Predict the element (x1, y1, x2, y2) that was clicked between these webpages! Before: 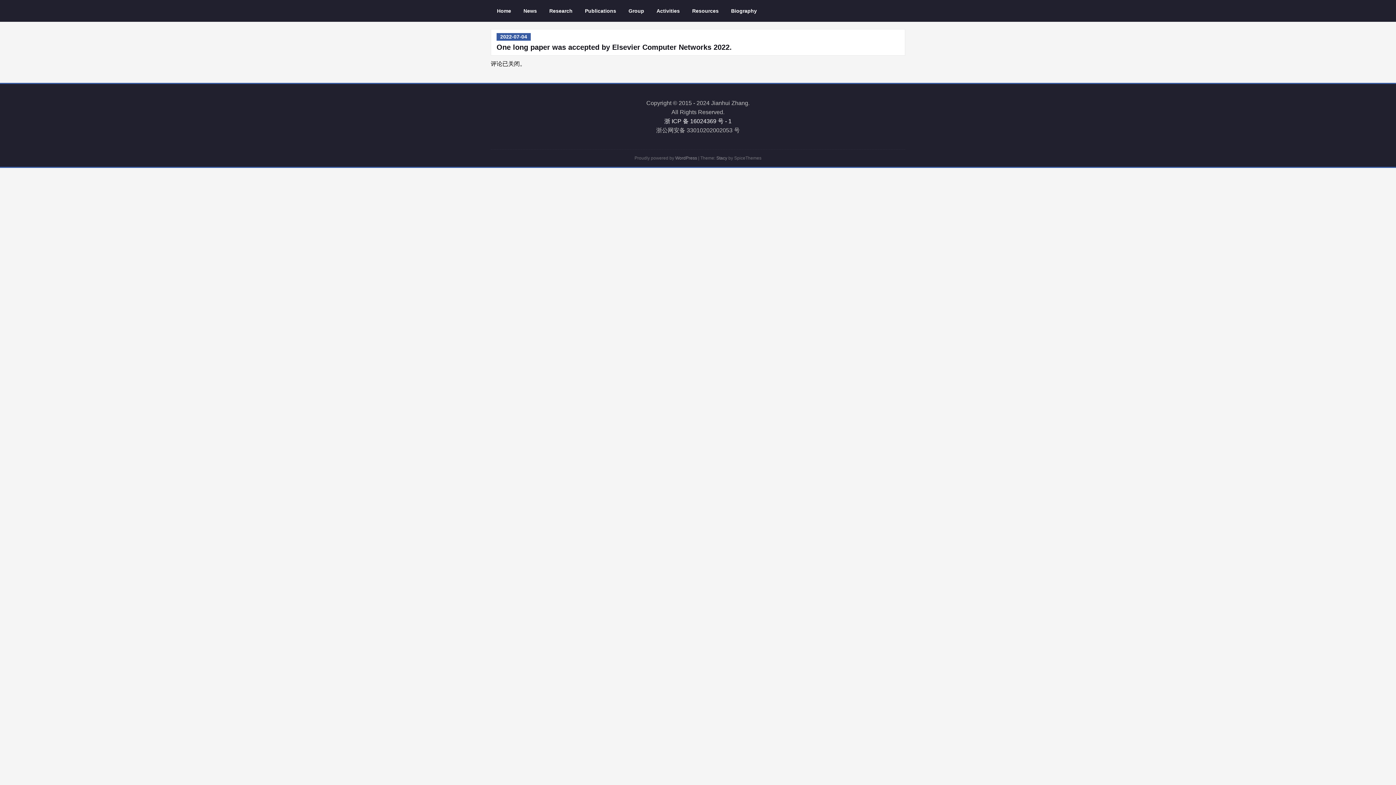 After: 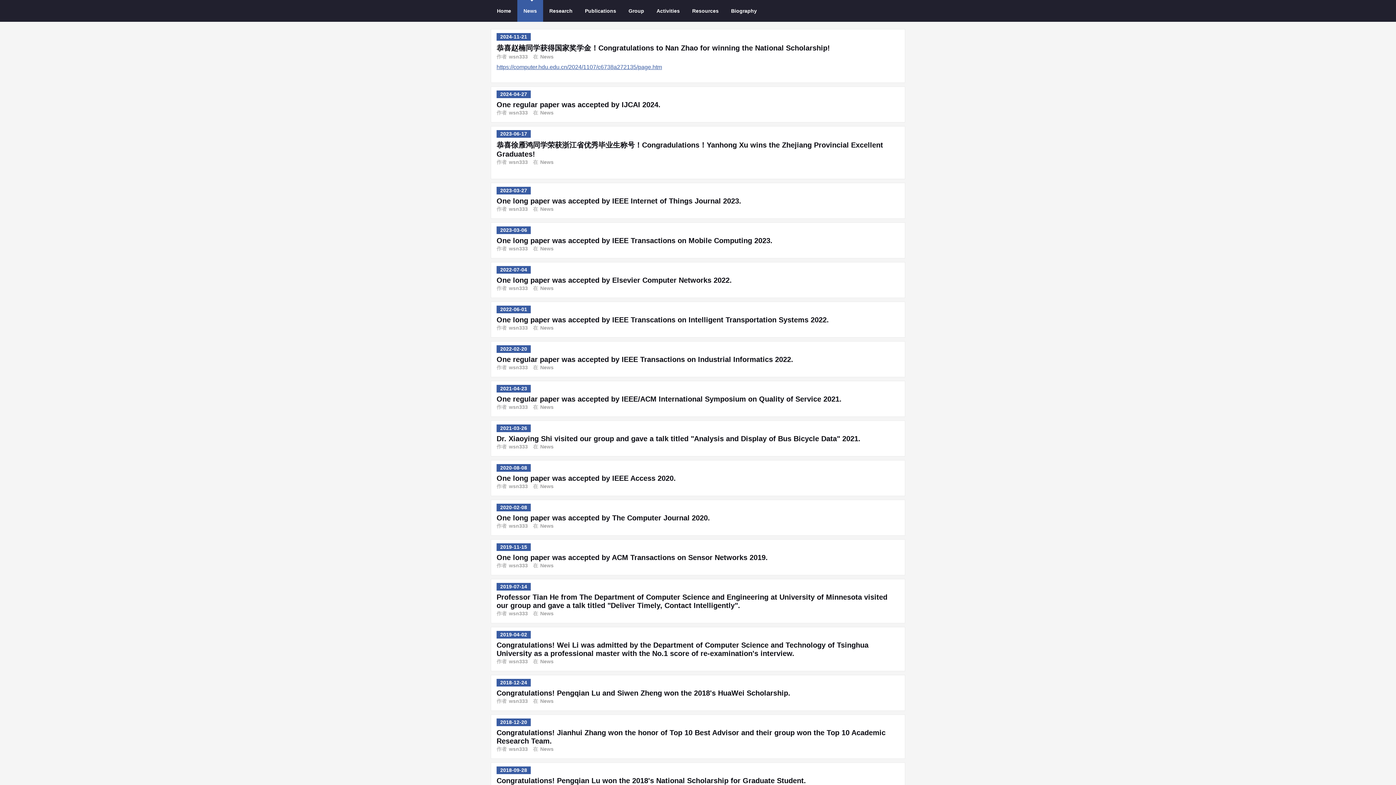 Action: bbox: (517, 0, 543, 21) label: News